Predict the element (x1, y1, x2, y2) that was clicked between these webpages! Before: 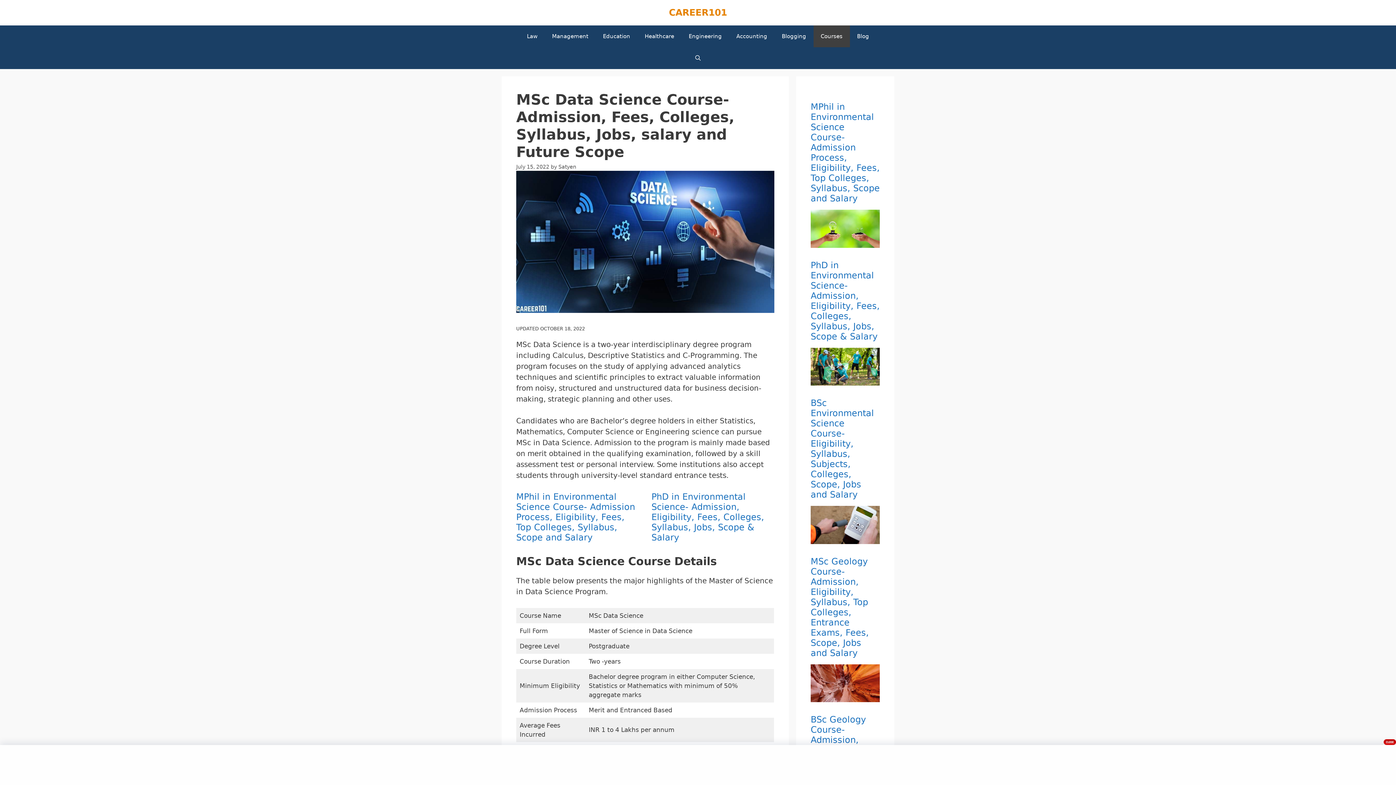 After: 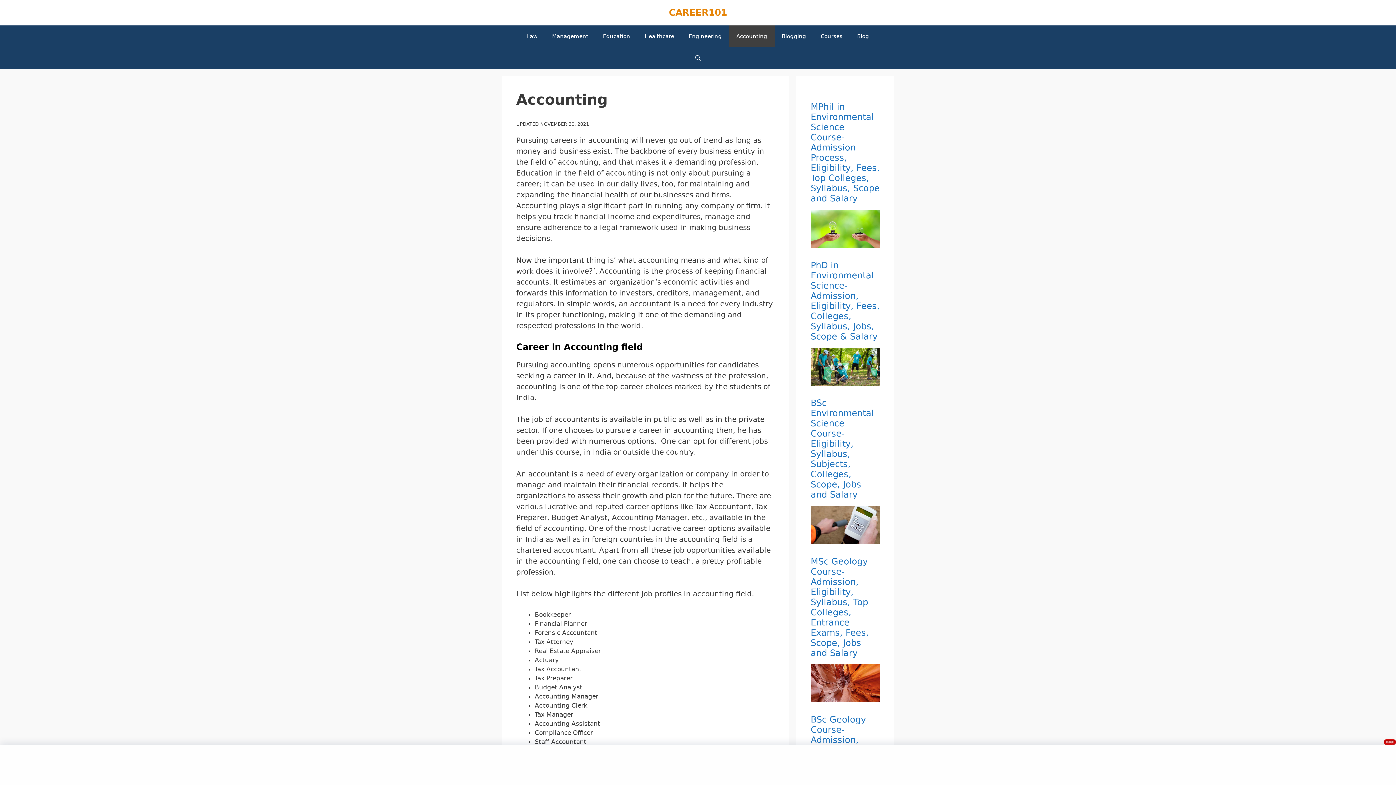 Action: label: Accounting bbox: (729, 25, 774, 47)